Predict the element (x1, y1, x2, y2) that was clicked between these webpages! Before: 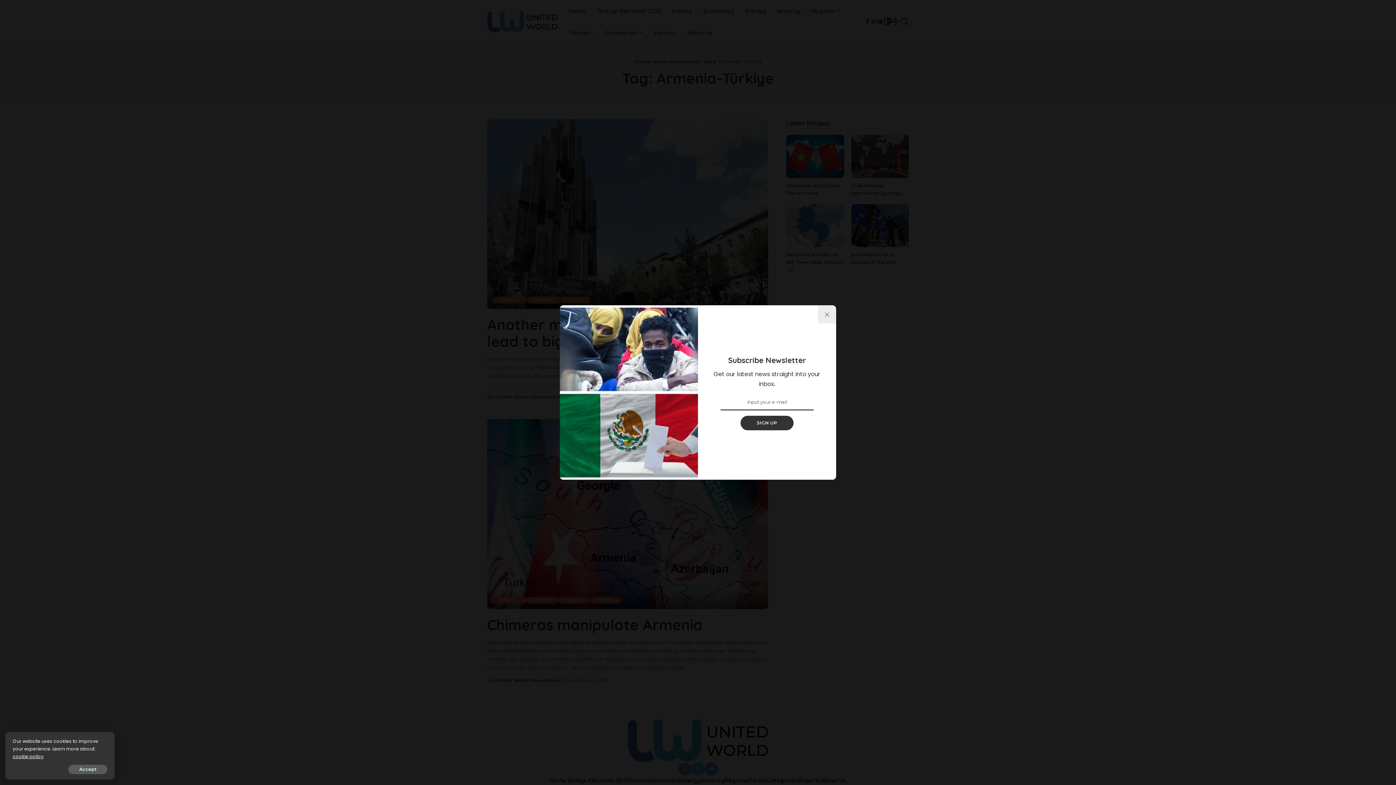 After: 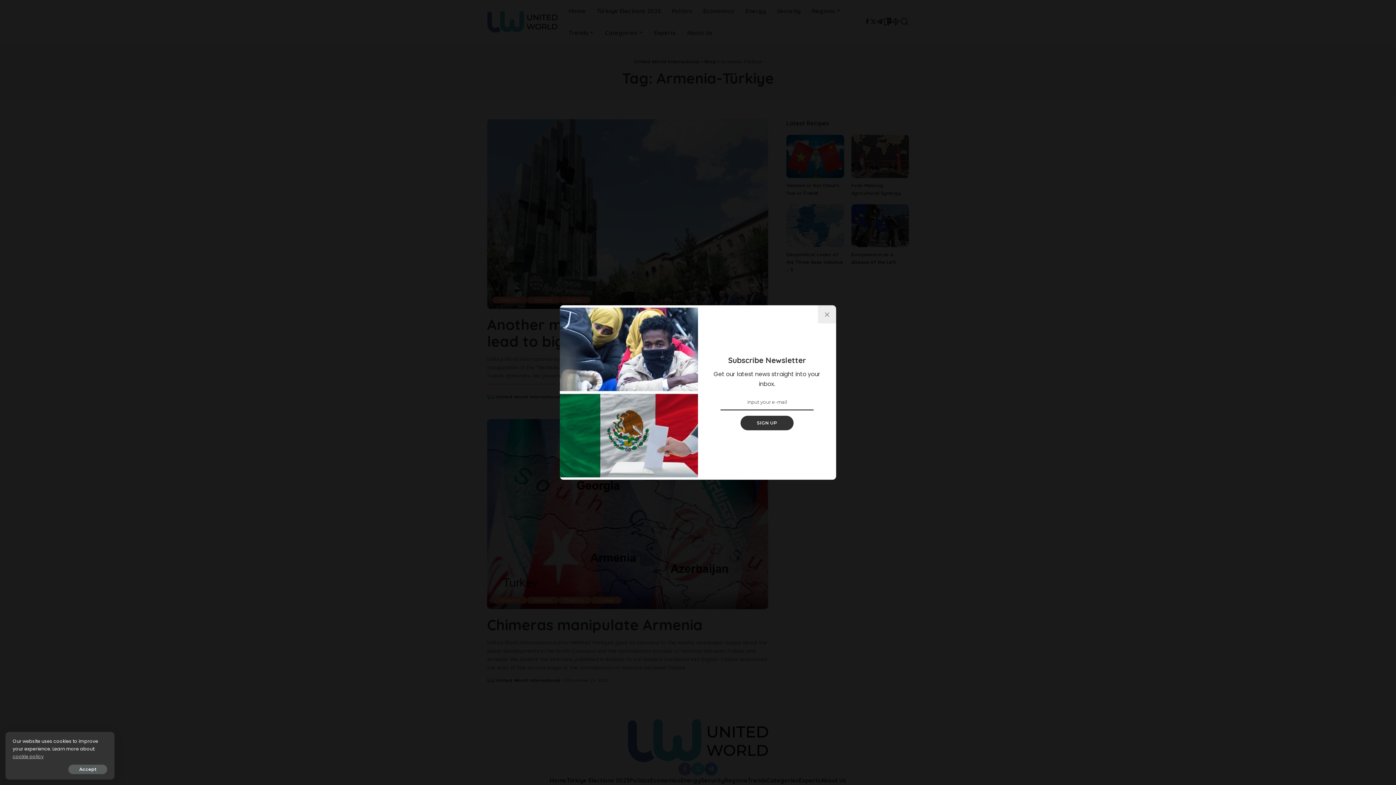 Action: label: cookie policy bbox: (12, 753, 43, 760)